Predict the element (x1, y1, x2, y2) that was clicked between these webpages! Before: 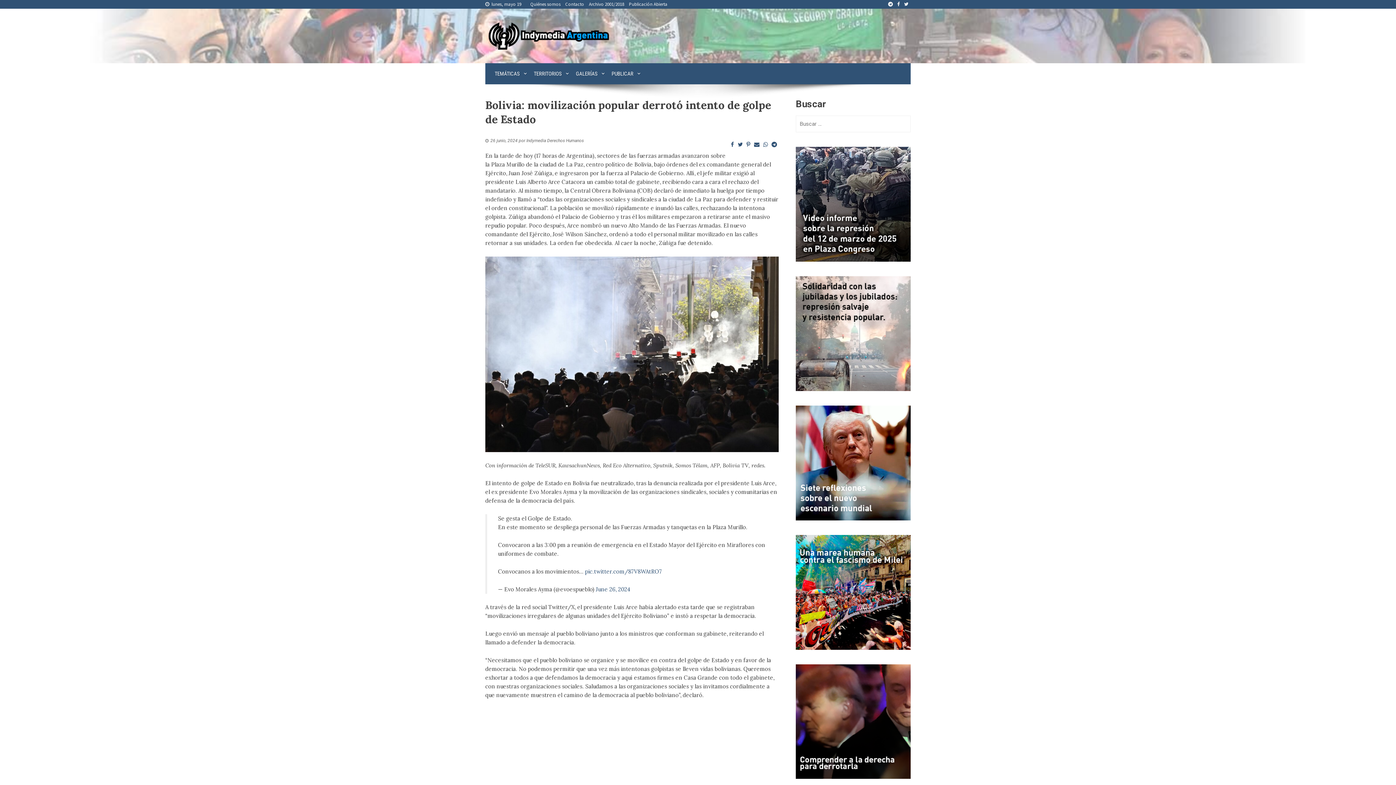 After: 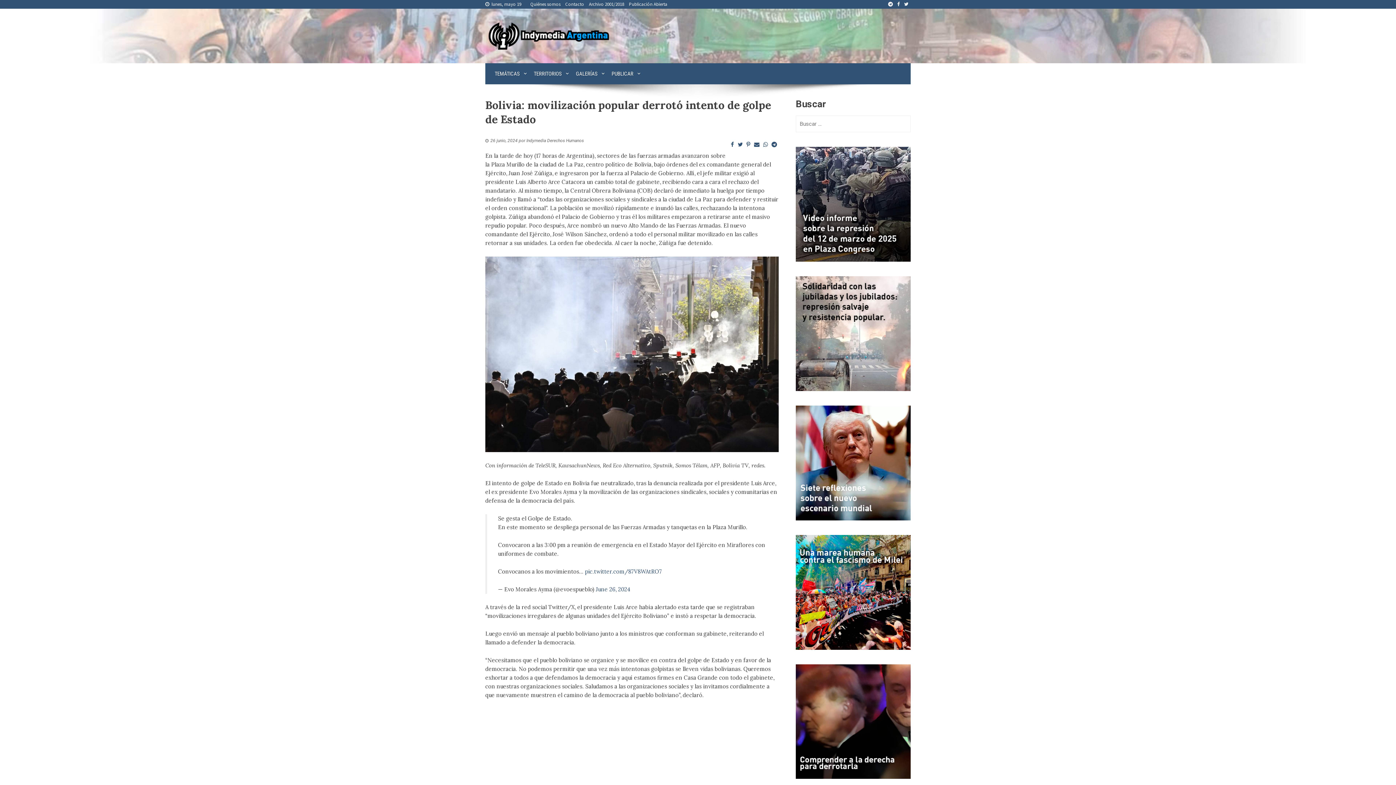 Action: bbox: (895, 1, 902, 7)